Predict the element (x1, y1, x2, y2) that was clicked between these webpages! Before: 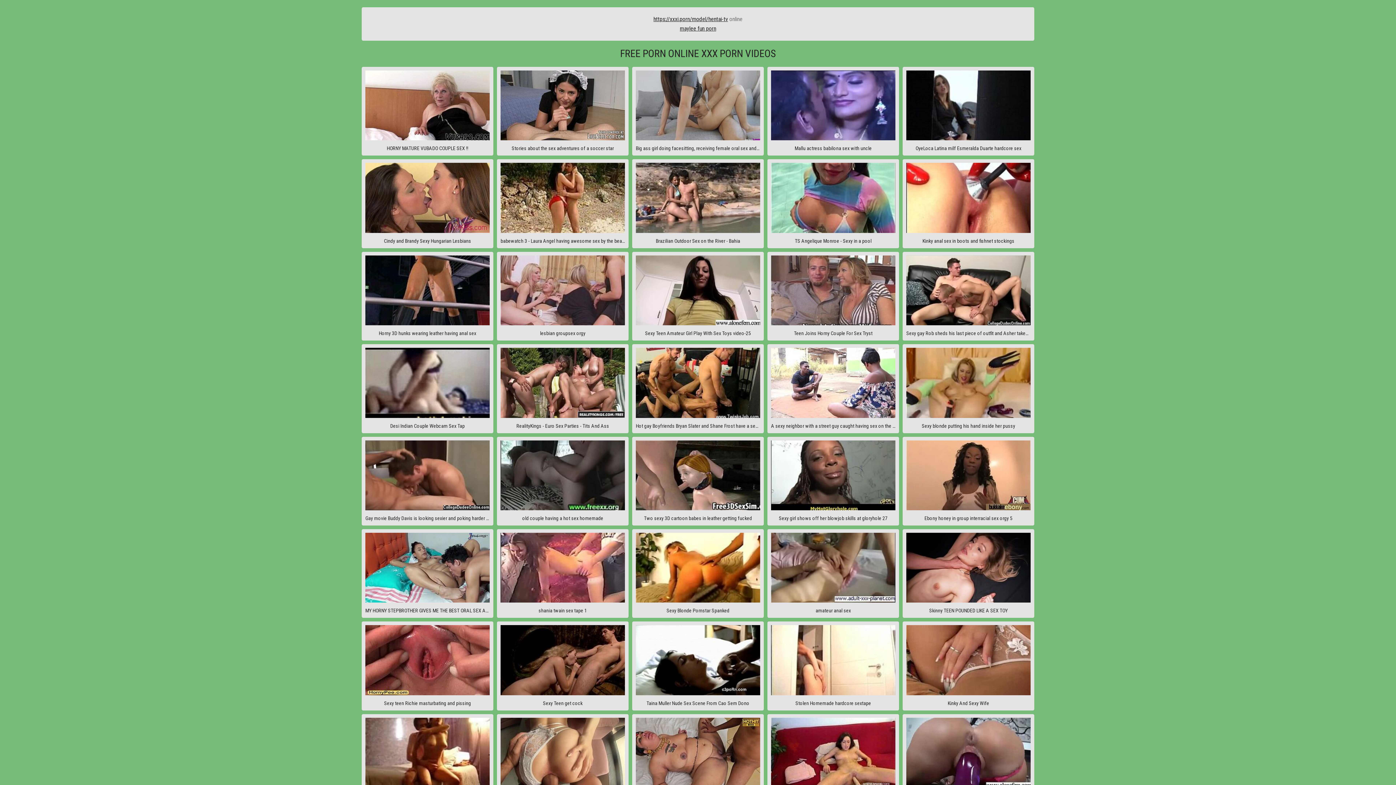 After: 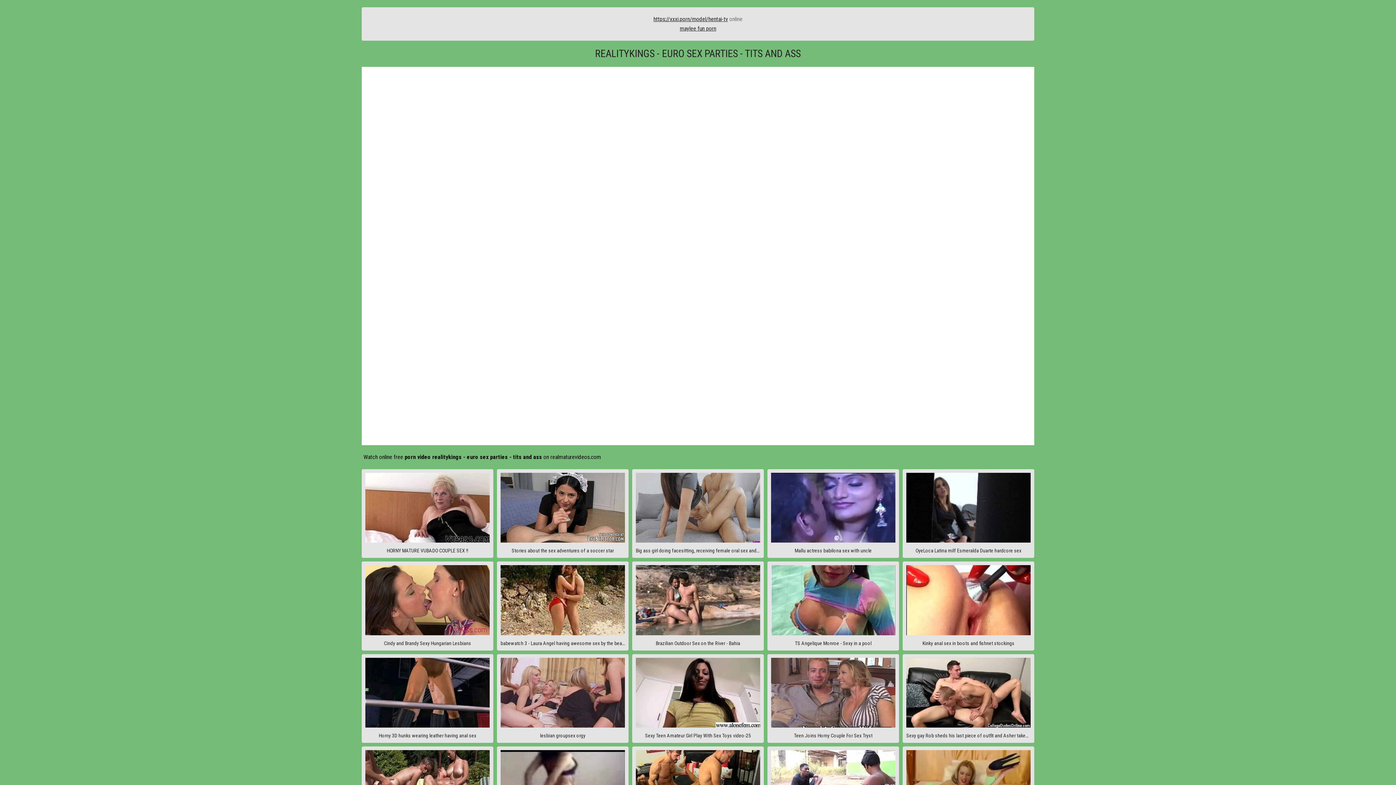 Action: label: RealityKings - Euro Sex Parties - Tits And Ass bbox: (497, 344, 628, 433)